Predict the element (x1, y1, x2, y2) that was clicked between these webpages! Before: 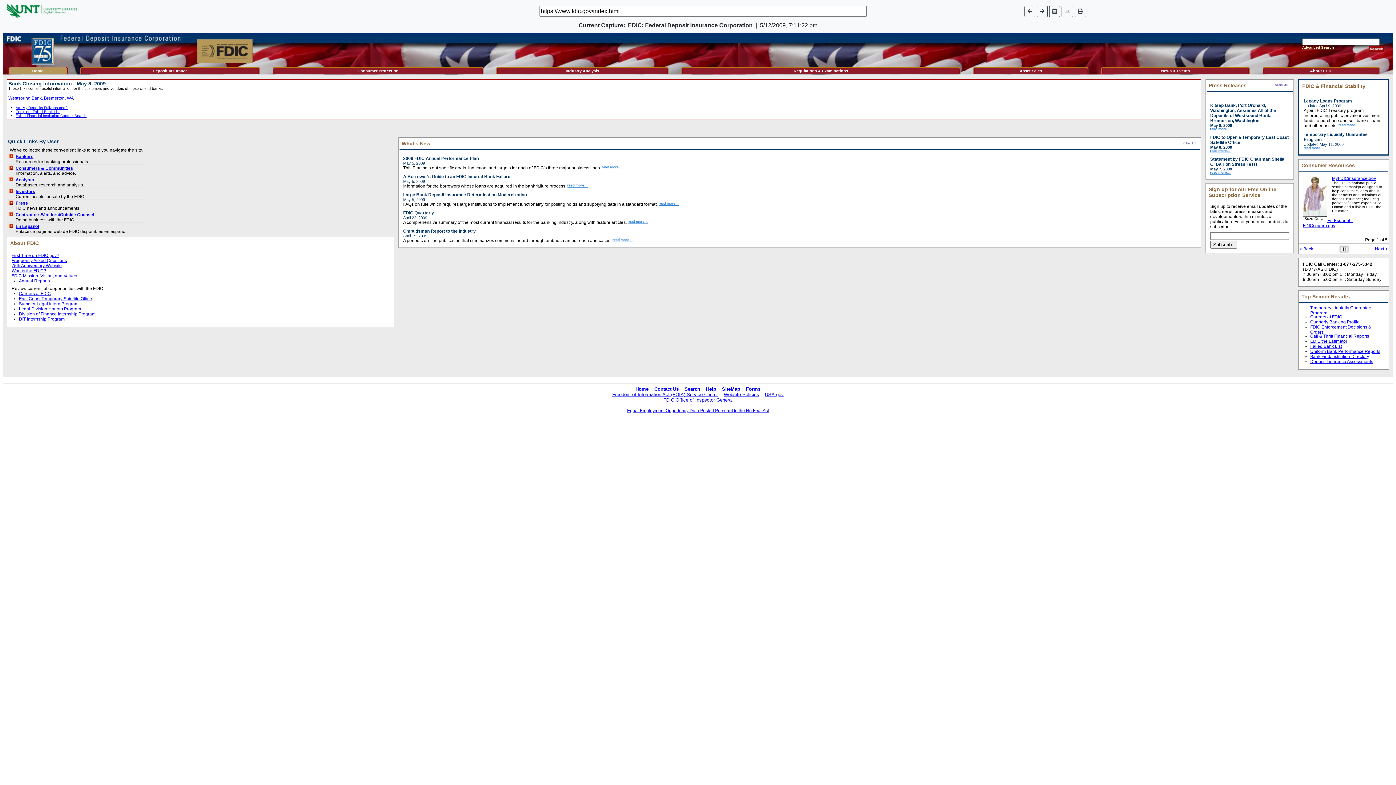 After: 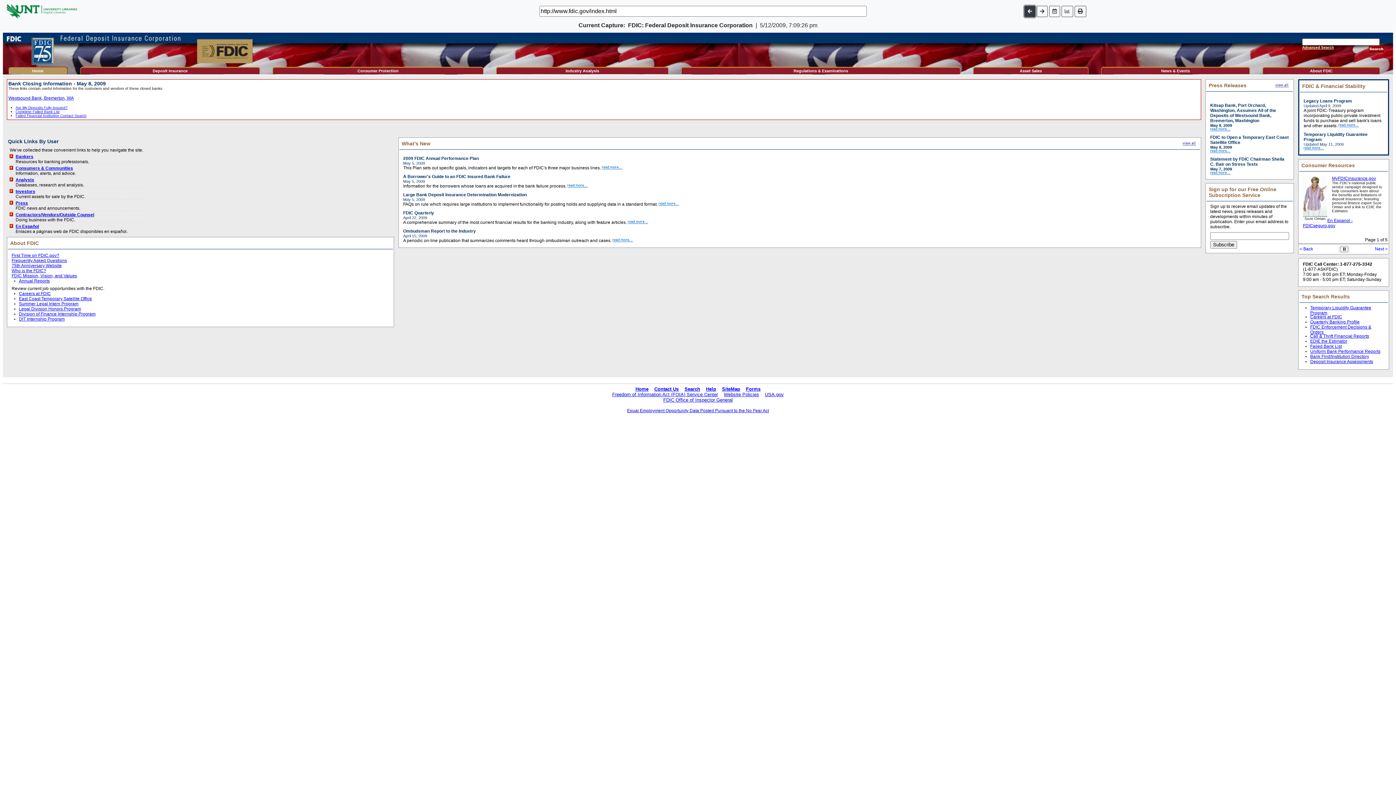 Action: bbox: (1024, 5, 1035, 16)